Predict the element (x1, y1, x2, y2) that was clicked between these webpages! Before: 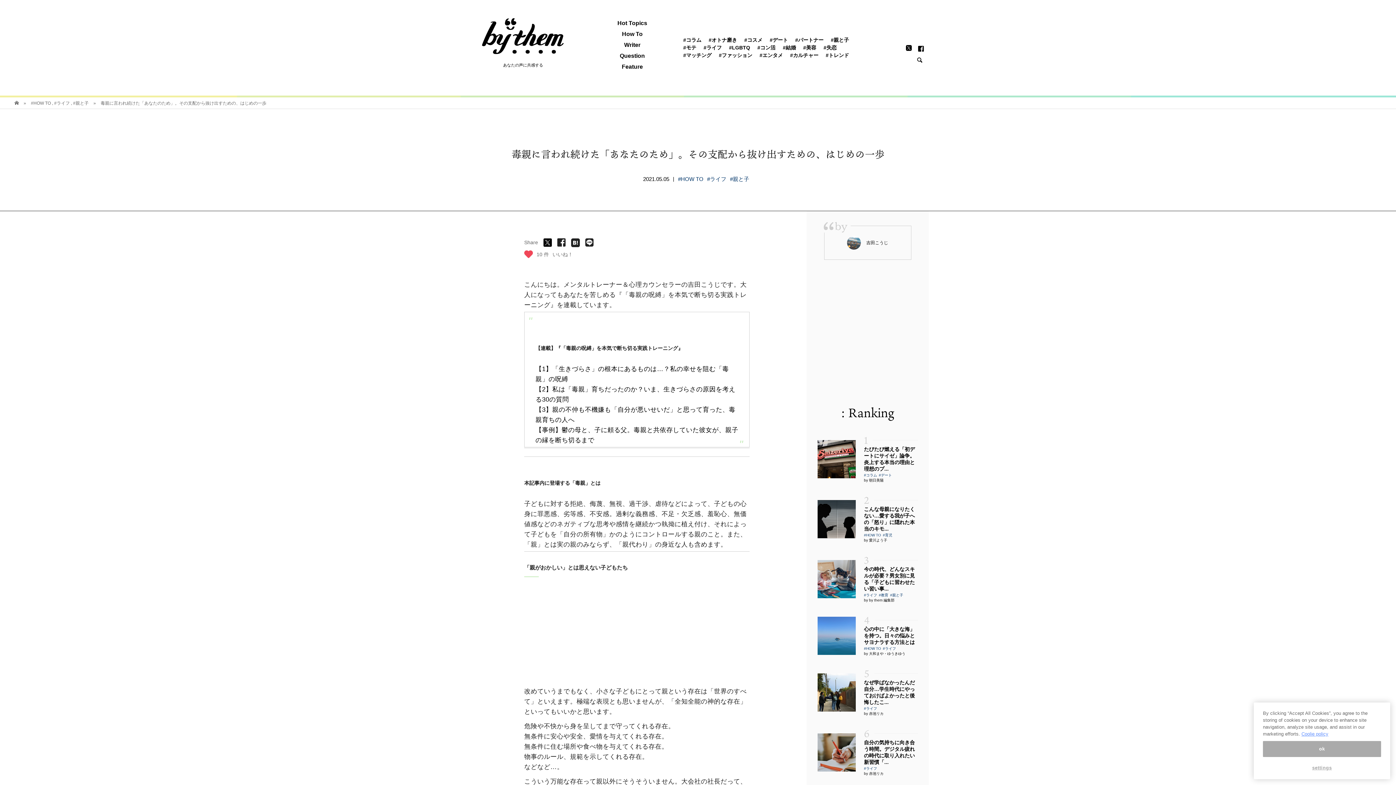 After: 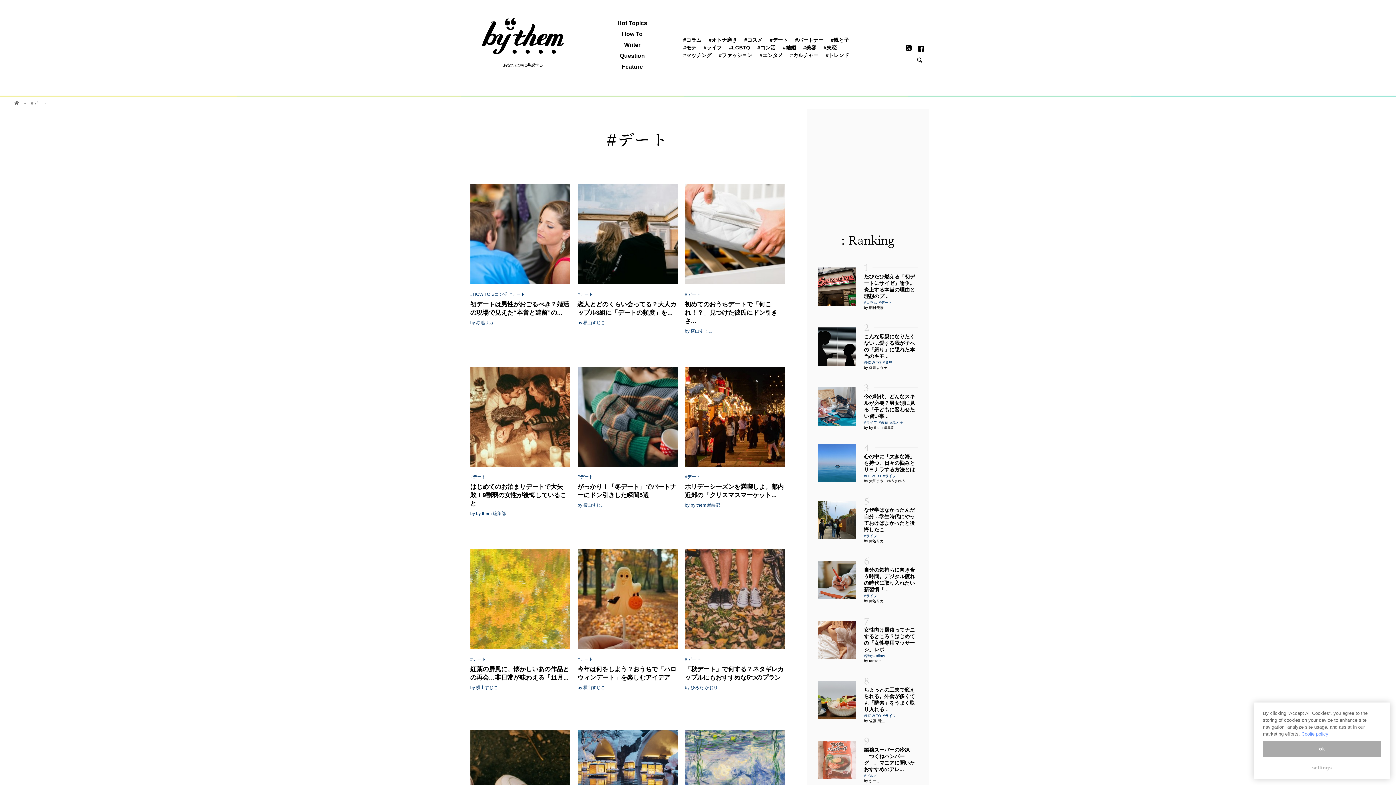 Action: bbox: (769, 37, 788, 42) label: #デート